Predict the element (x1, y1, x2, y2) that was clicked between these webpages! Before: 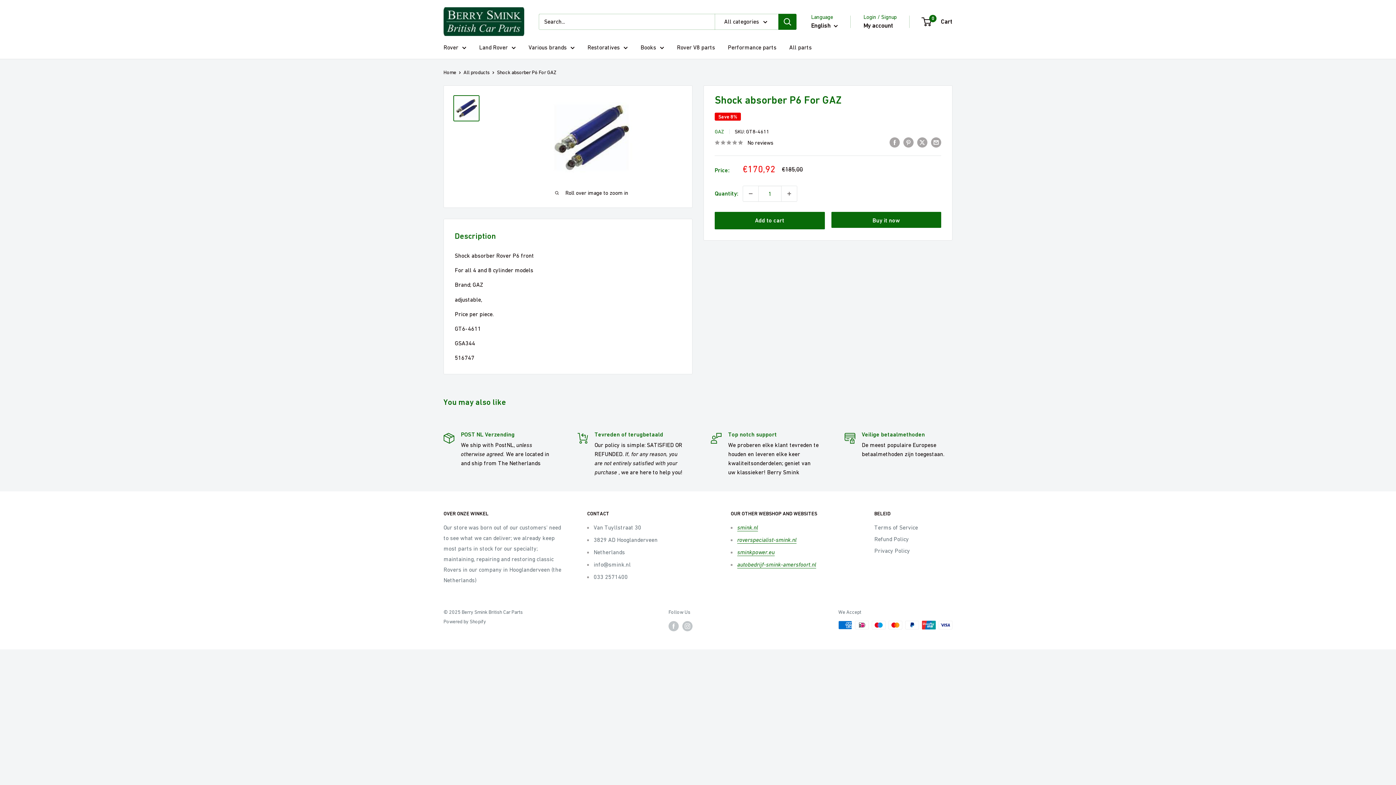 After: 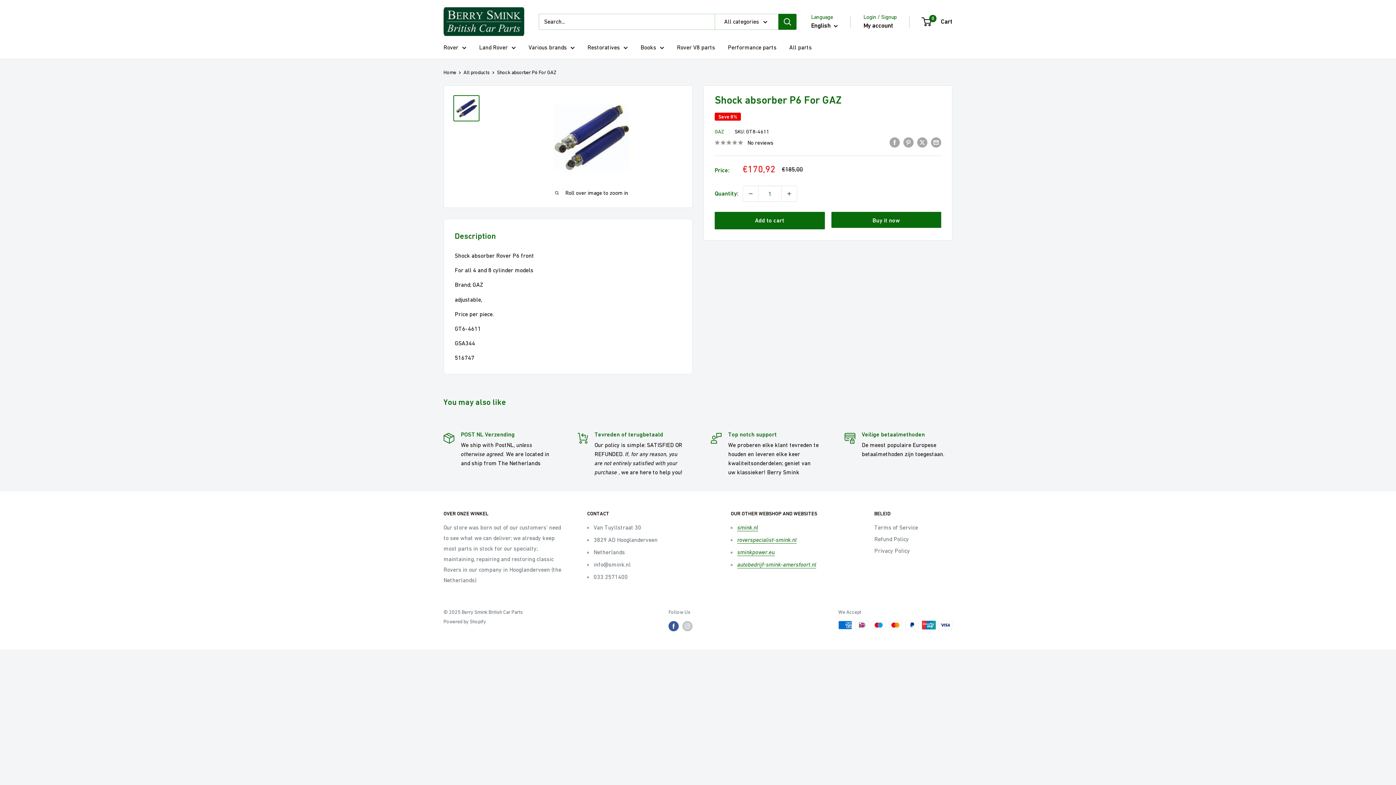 Action: bbox: (668, 621, 678, 631) label: Follow us on Facebook